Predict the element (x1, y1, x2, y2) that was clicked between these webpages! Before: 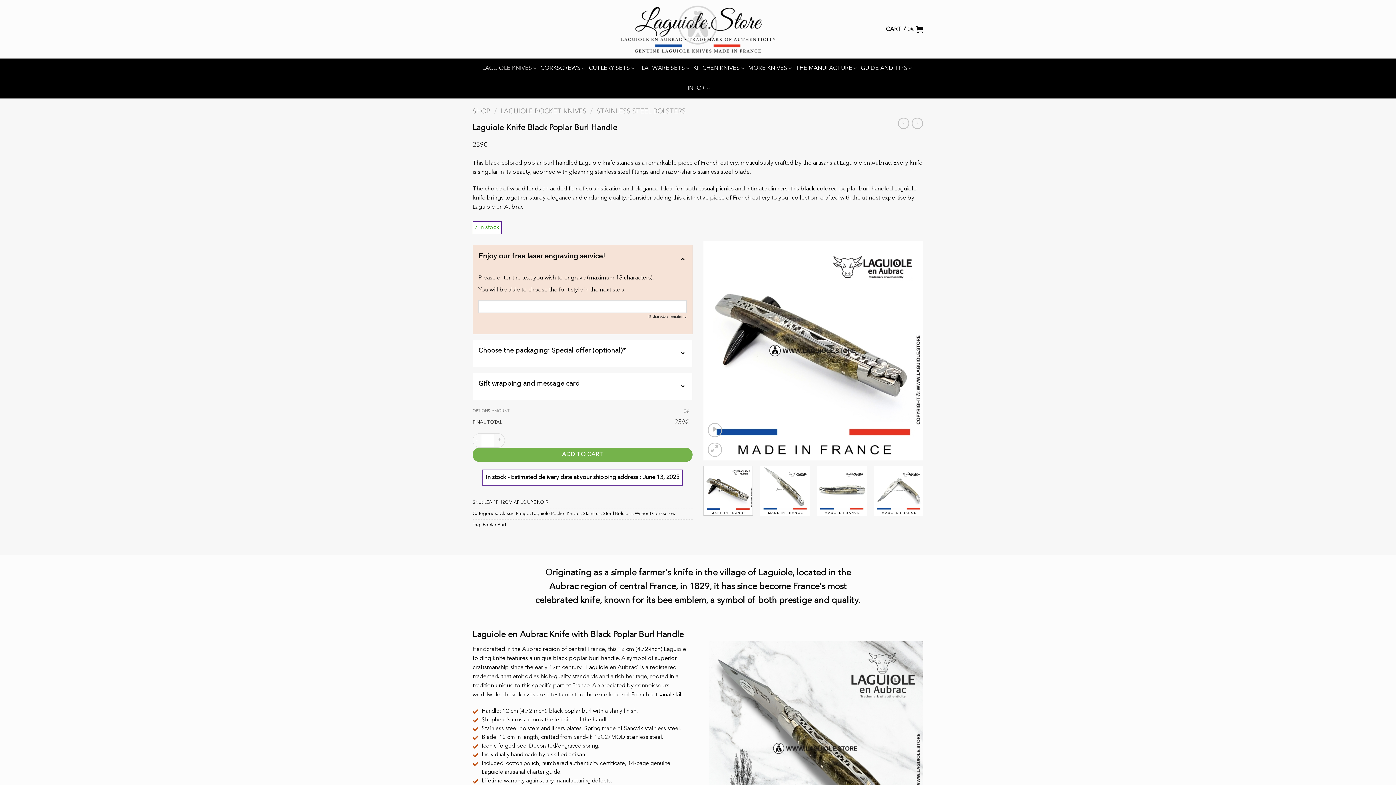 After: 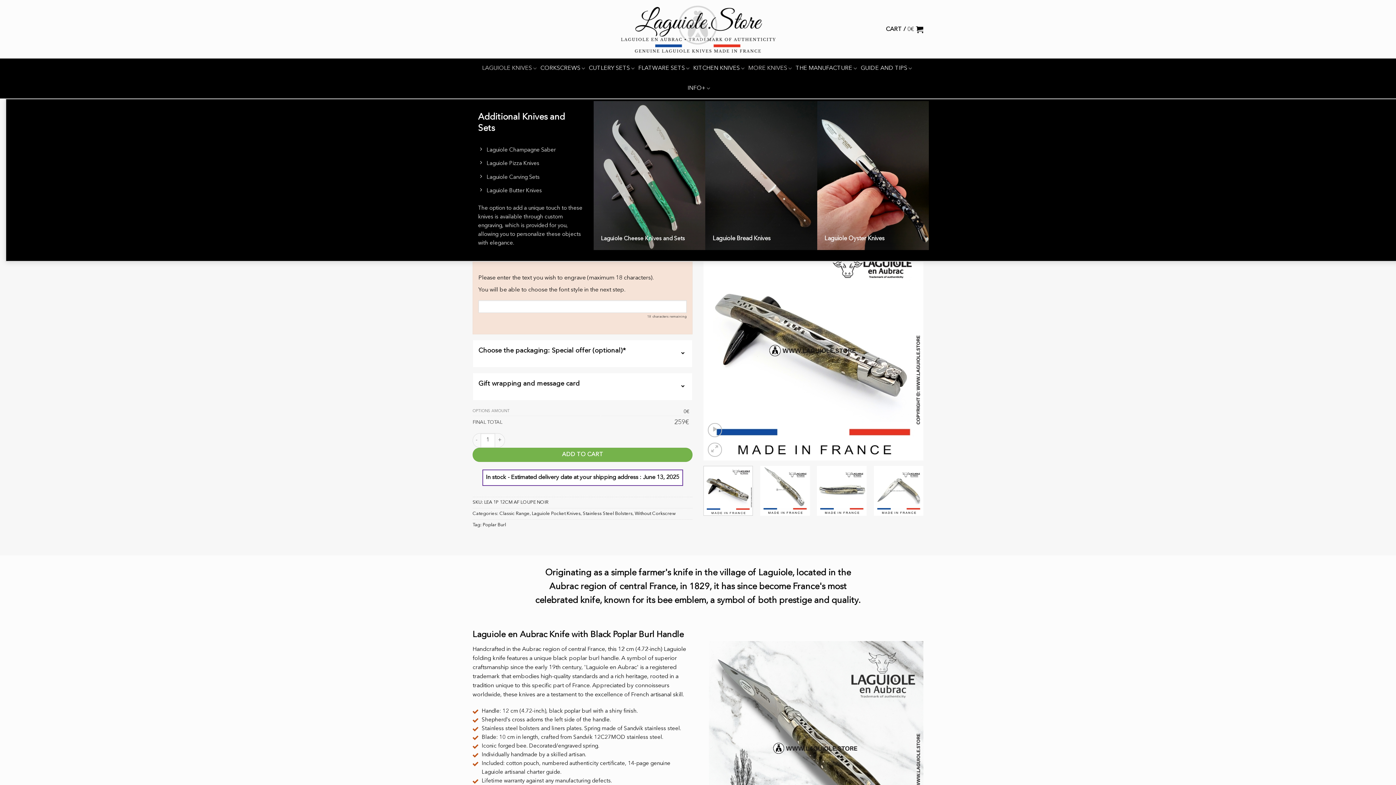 Action: label: MORE KNIVES bbox: (748, 58, 792, 78)